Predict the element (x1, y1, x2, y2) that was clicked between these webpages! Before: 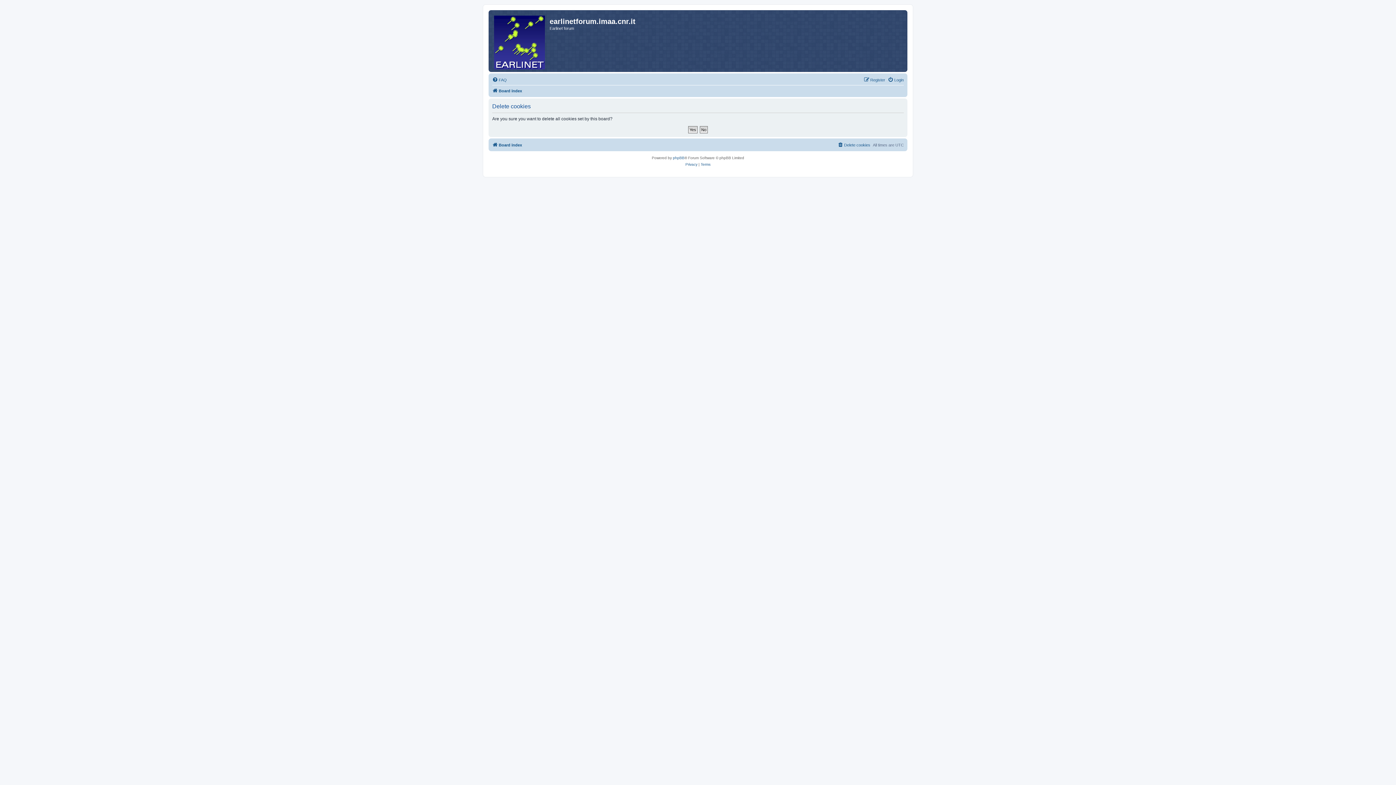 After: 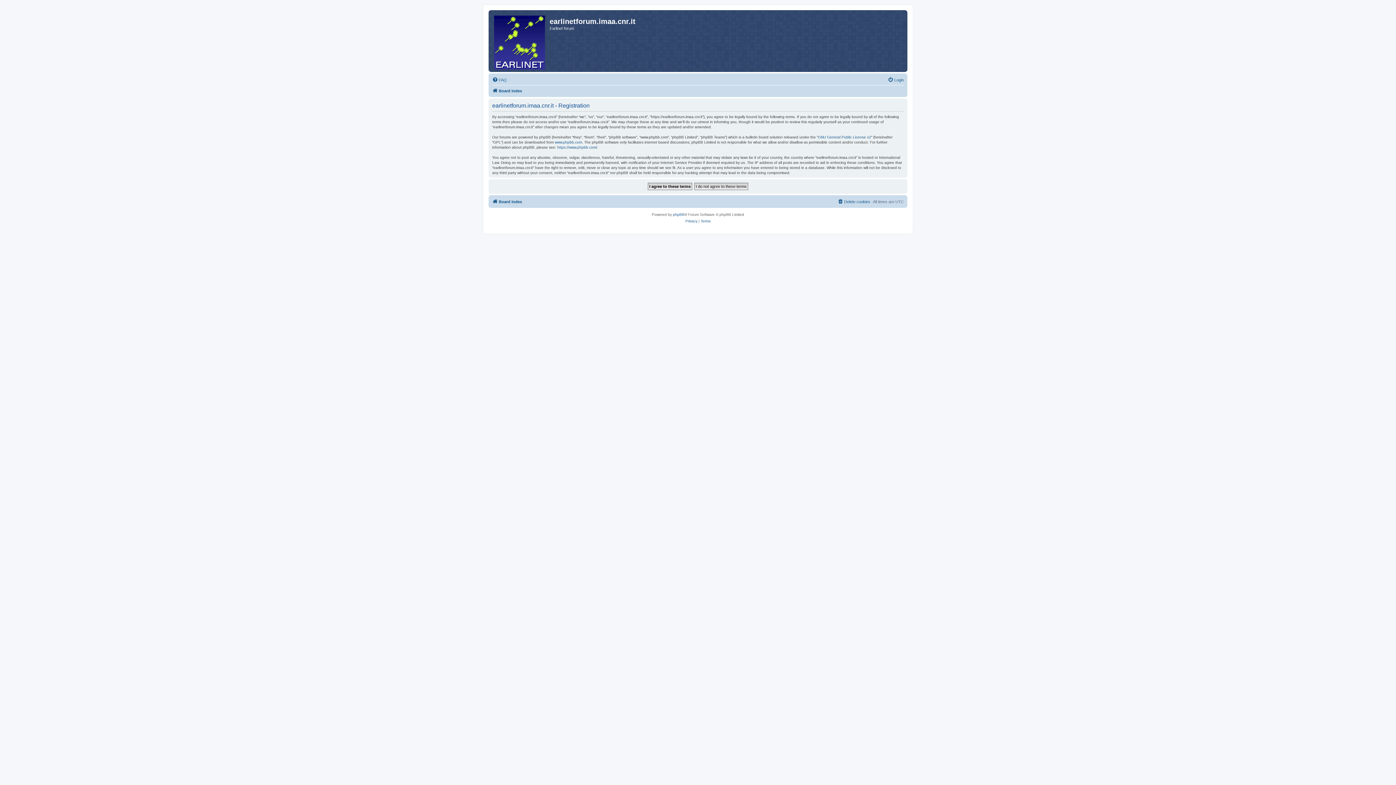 Action: bbox: (864, 75, 885, 84) label: Register